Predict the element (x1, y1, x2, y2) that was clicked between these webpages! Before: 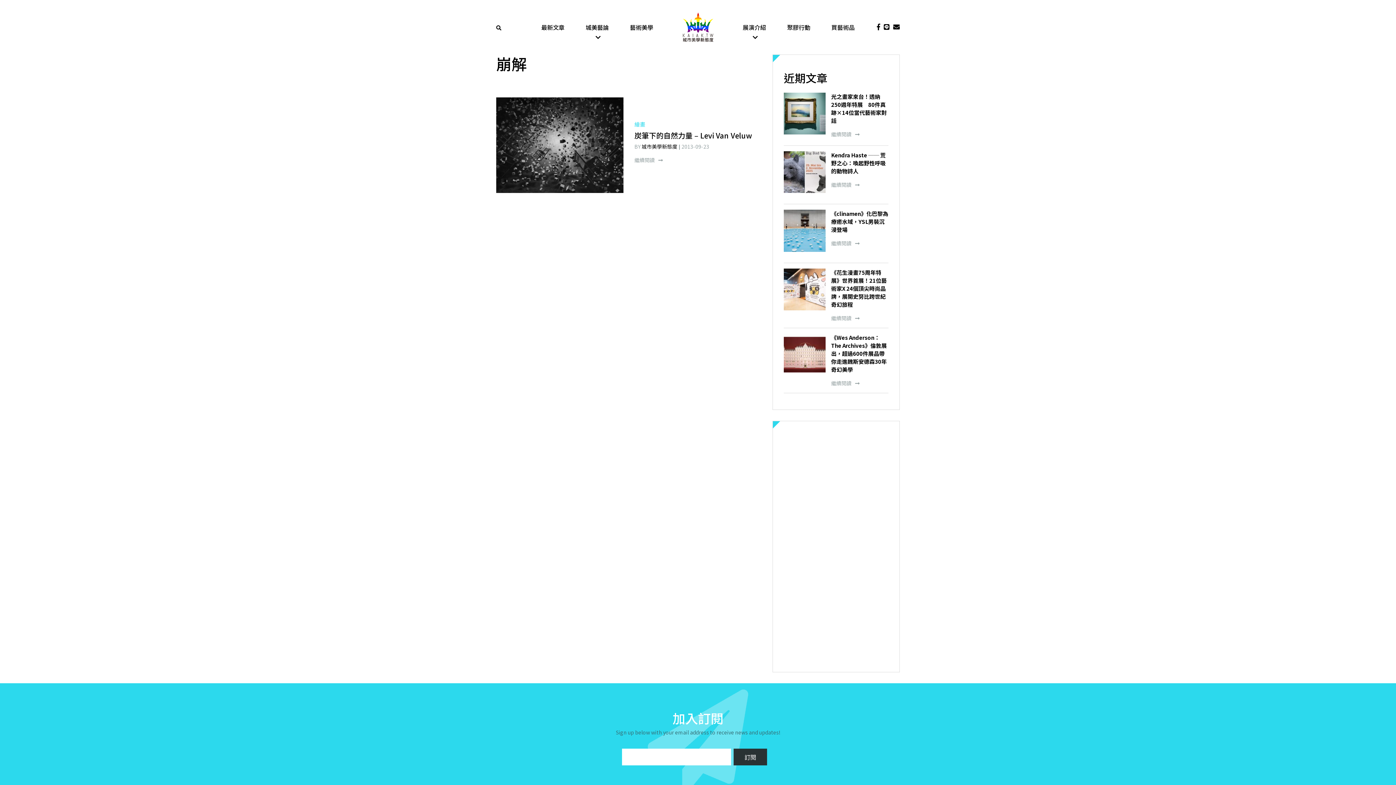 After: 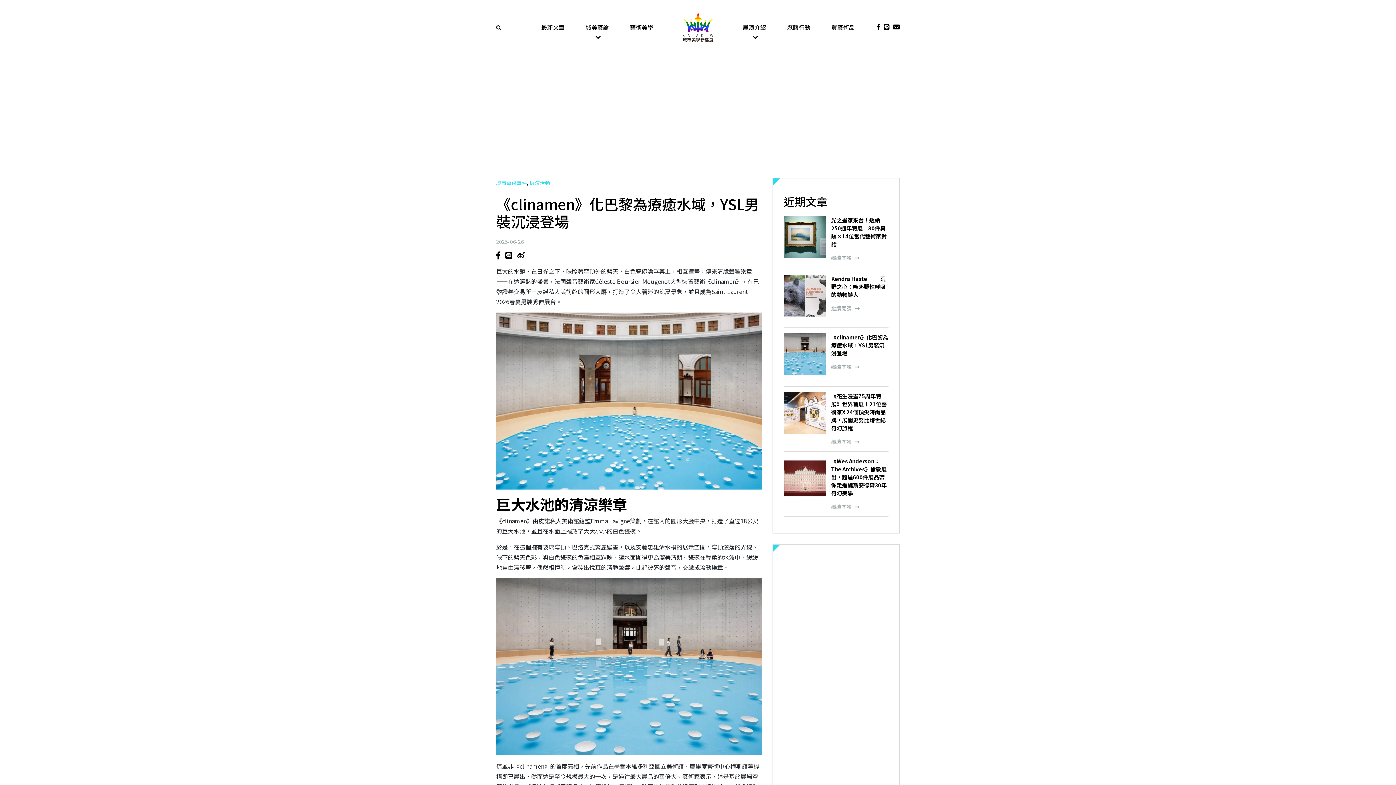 Action: bbox: (784, 204, 888, 263) label: 《clinamen》化巴黎為療癒水域，YSL男裝沉浸登場

繼續閱讀